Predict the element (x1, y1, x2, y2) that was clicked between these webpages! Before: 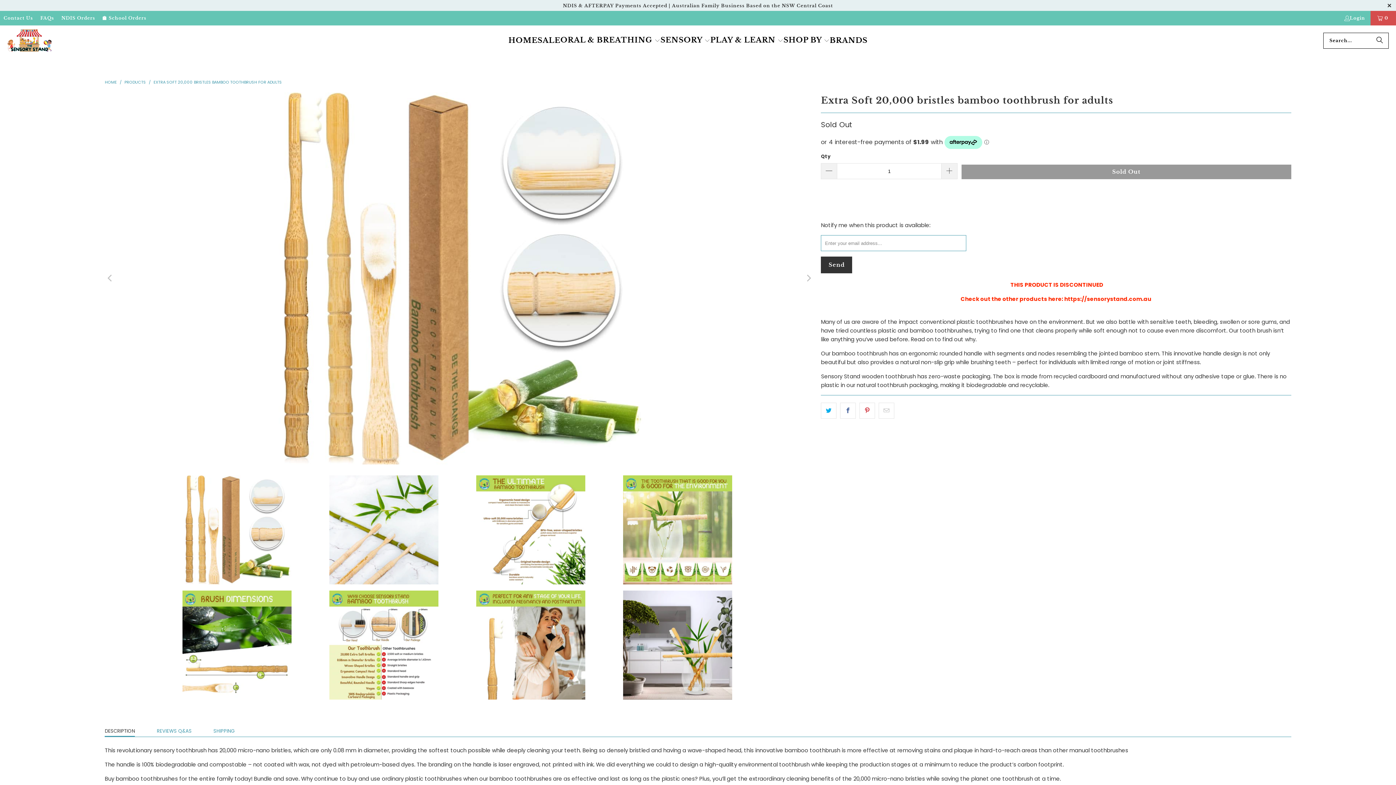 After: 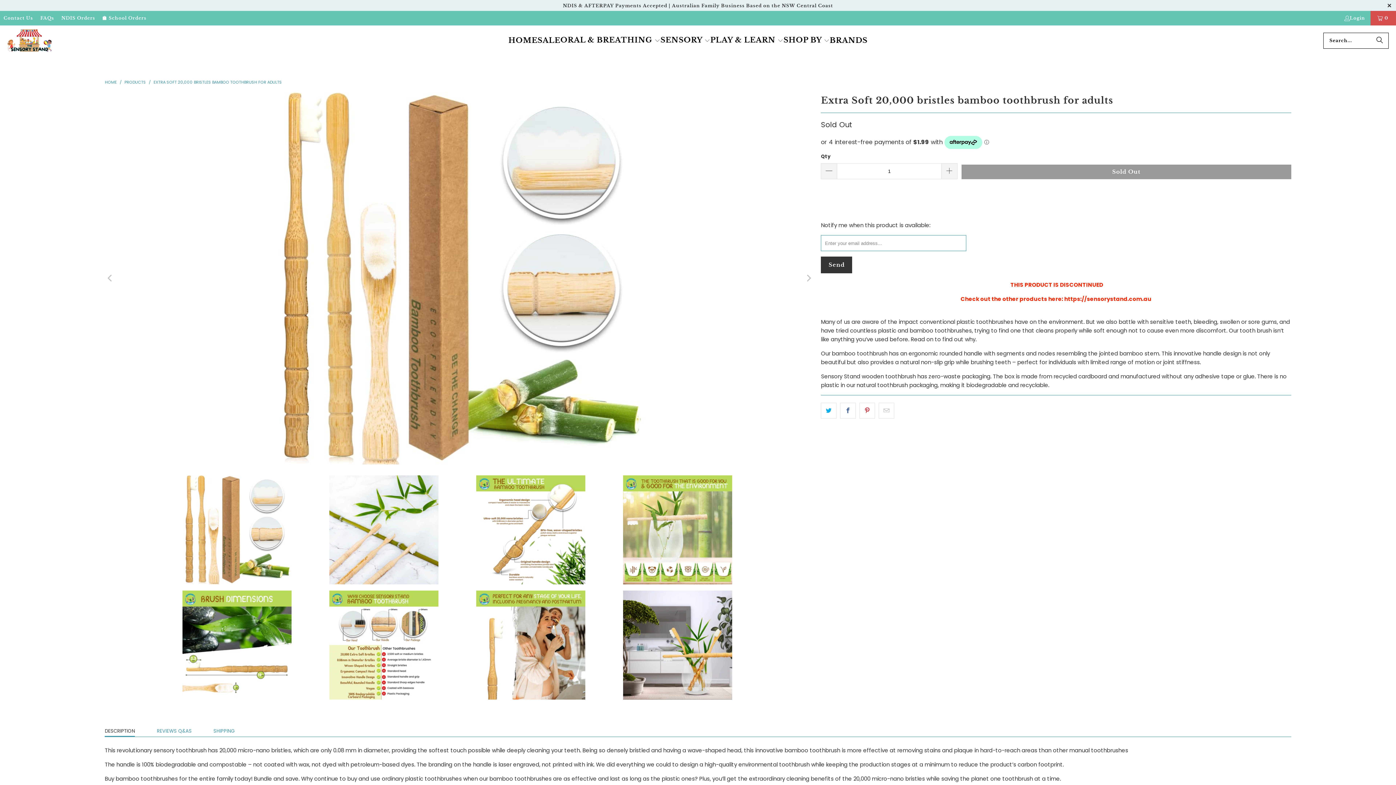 Action: label: DESCRIPTION bbox: (104, 726, 135, 737)